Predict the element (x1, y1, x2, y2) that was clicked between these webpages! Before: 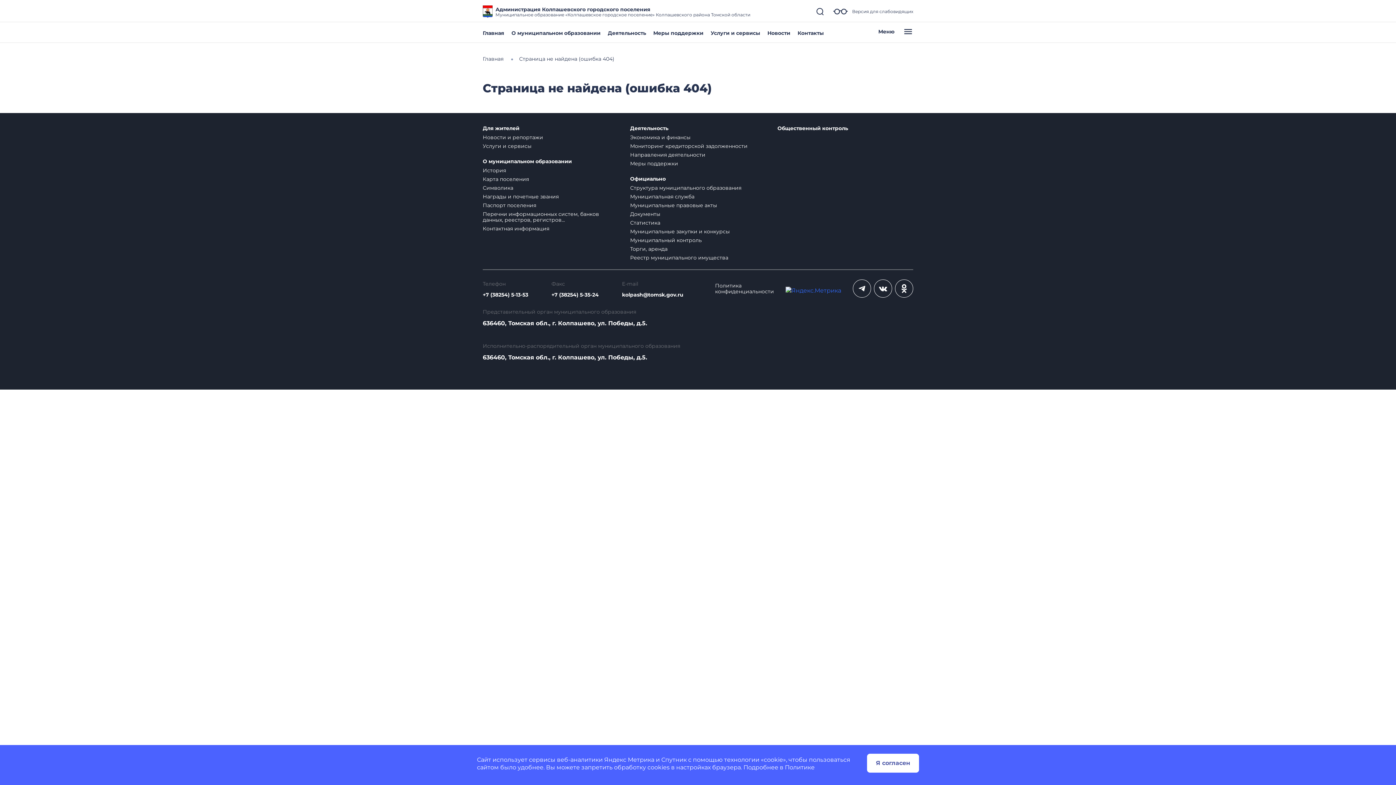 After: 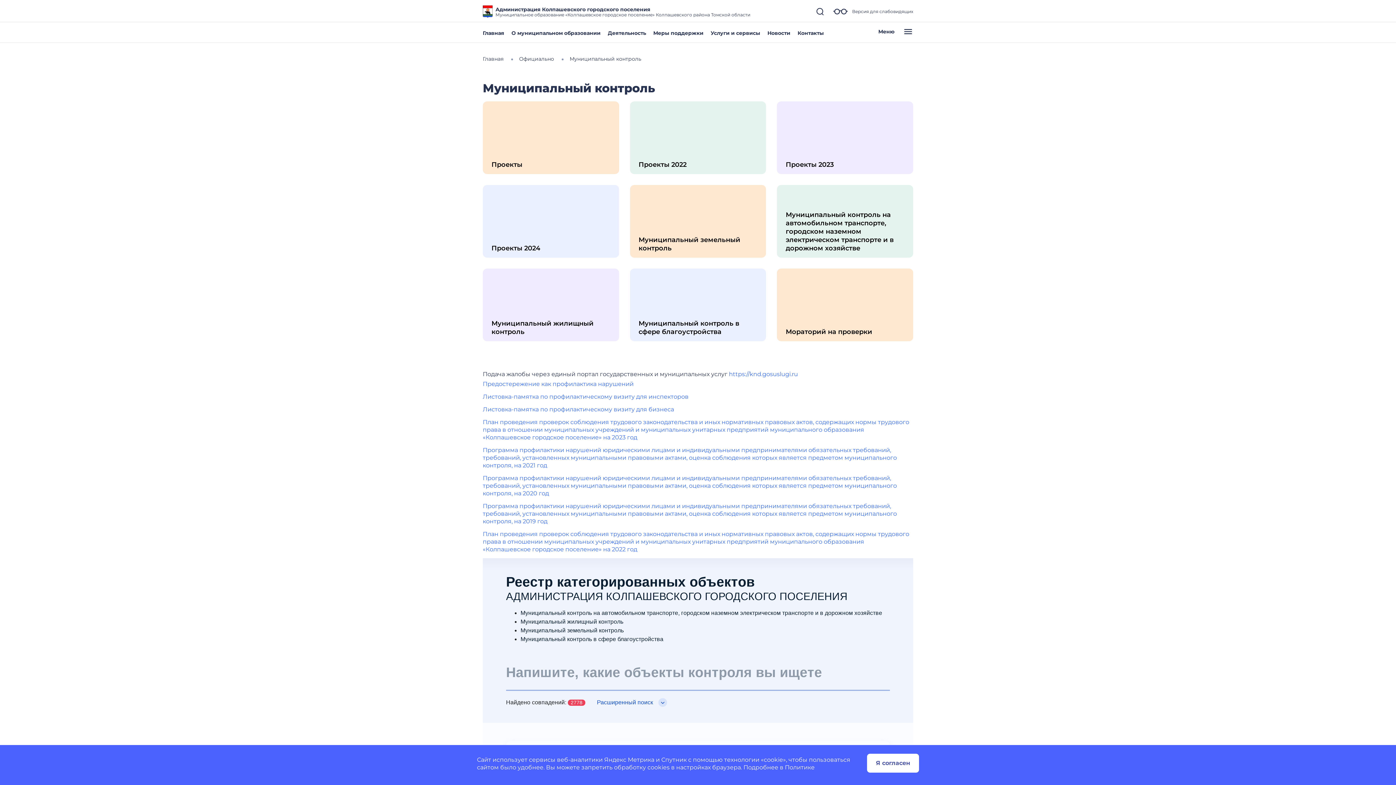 Action: label: Муниципальный контроль bbox: (630, 237, 701, 243)